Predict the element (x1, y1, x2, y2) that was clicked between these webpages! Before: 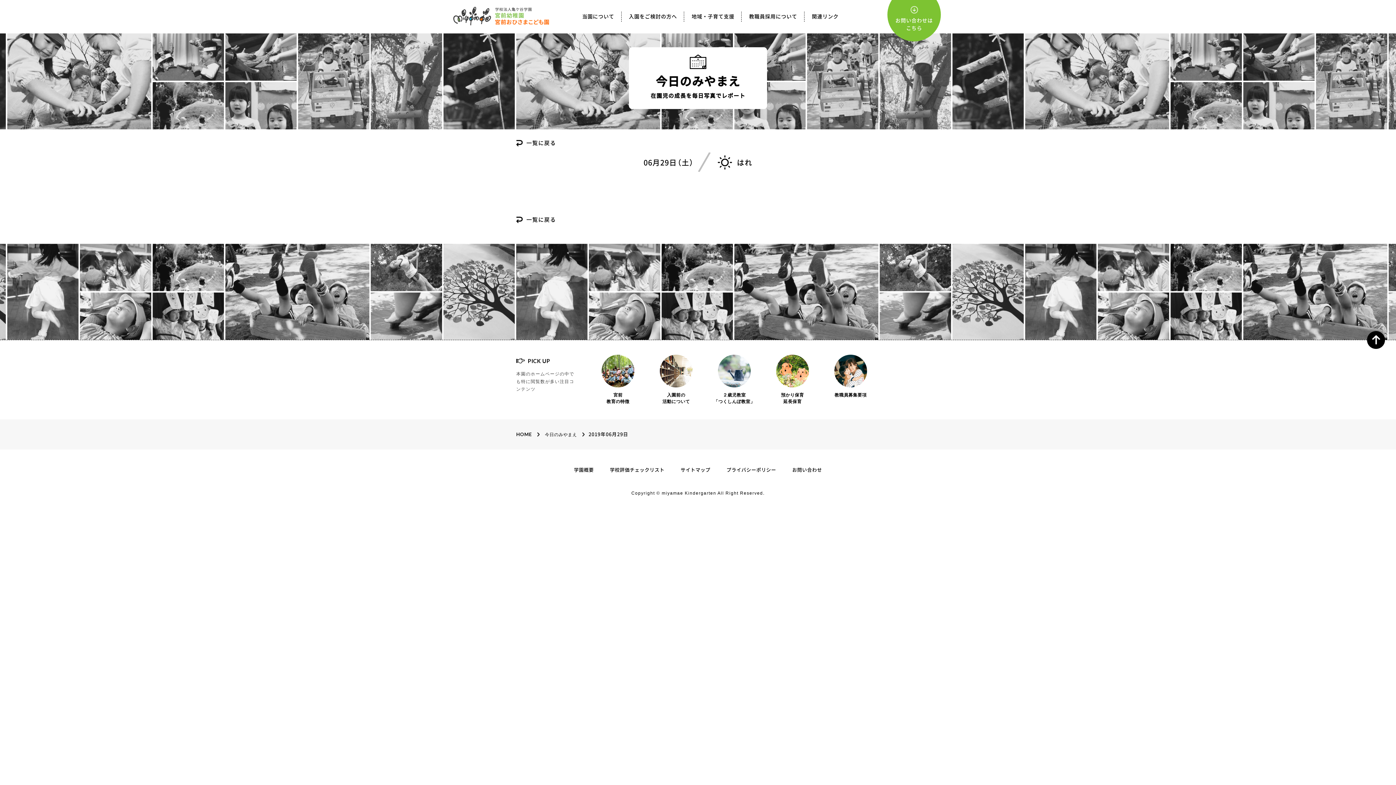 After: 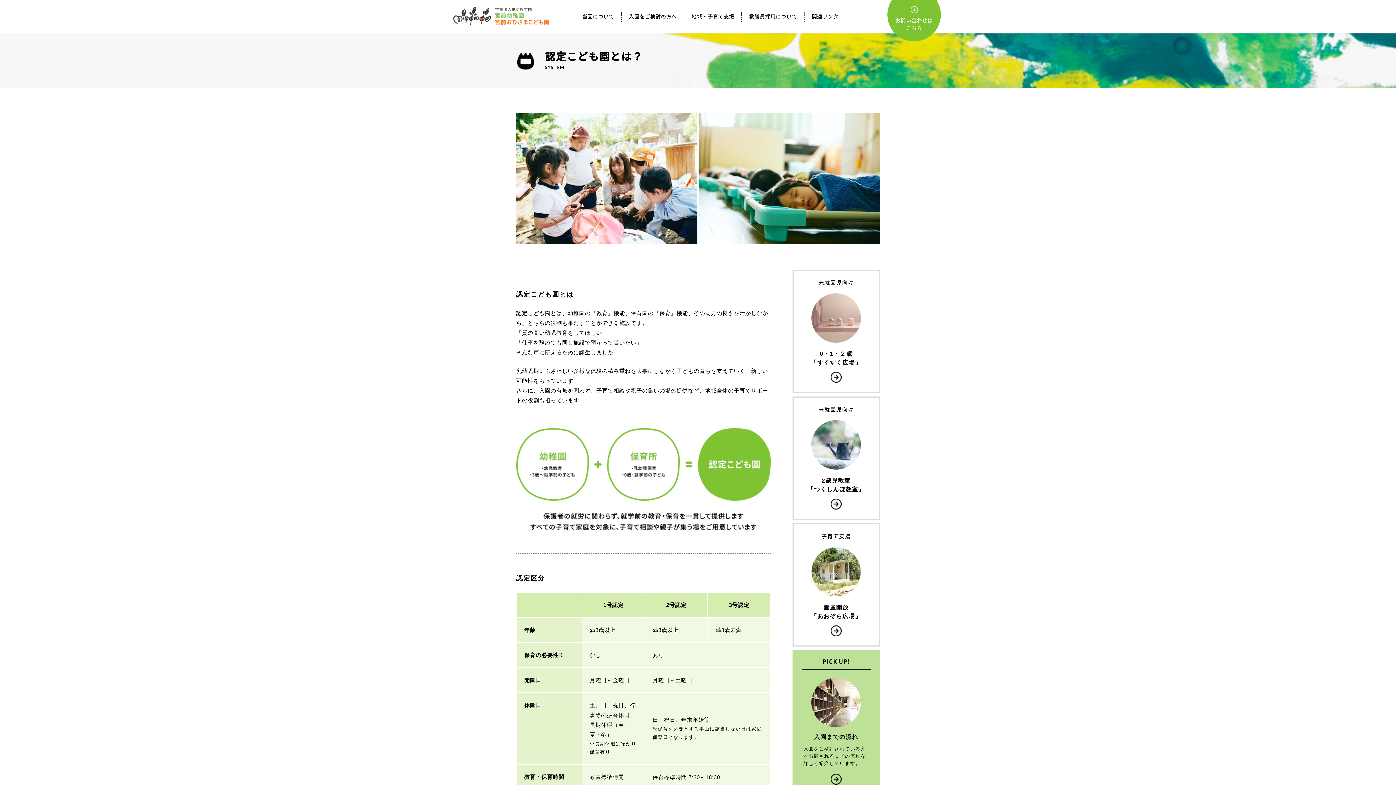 Action: bbox: (629, 11, 677, 21) label: 入園をご検討の方へ